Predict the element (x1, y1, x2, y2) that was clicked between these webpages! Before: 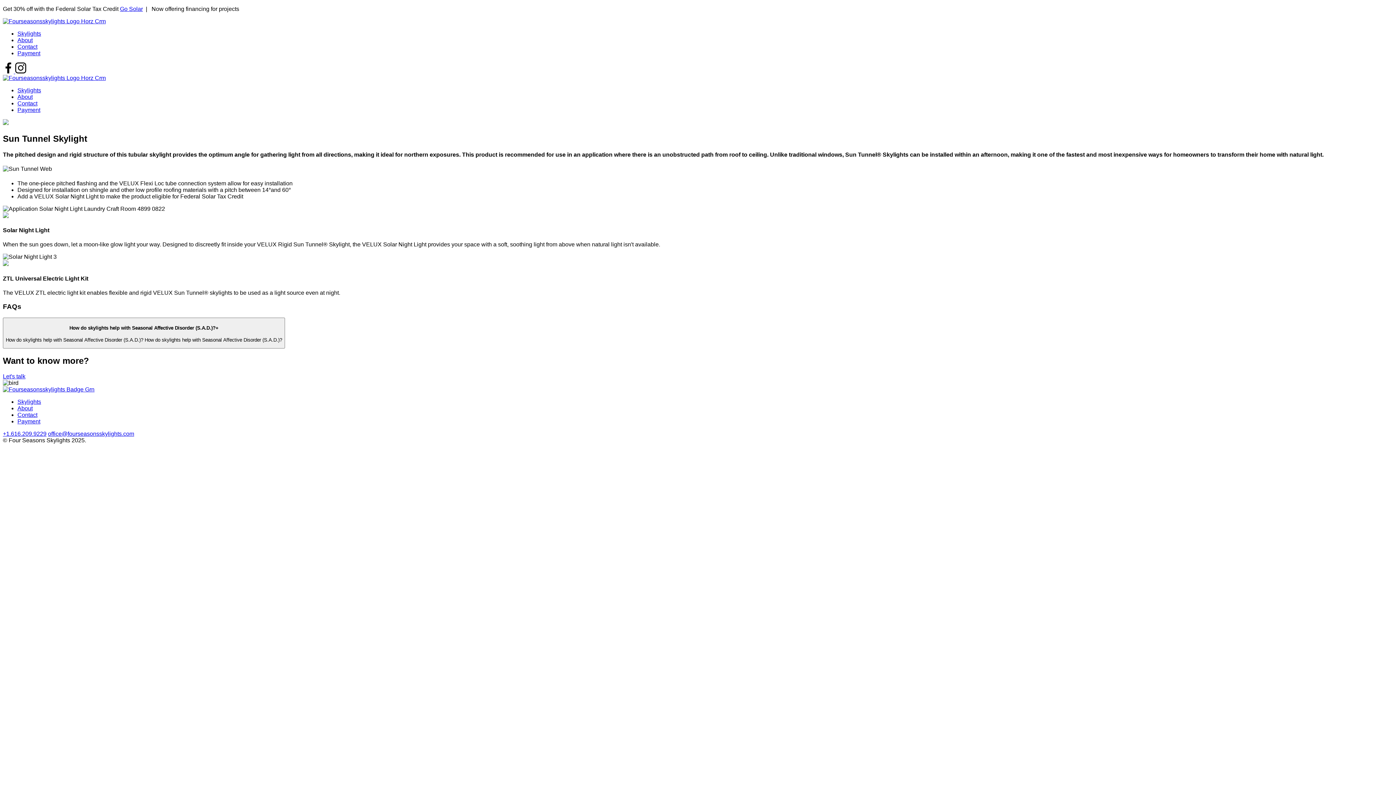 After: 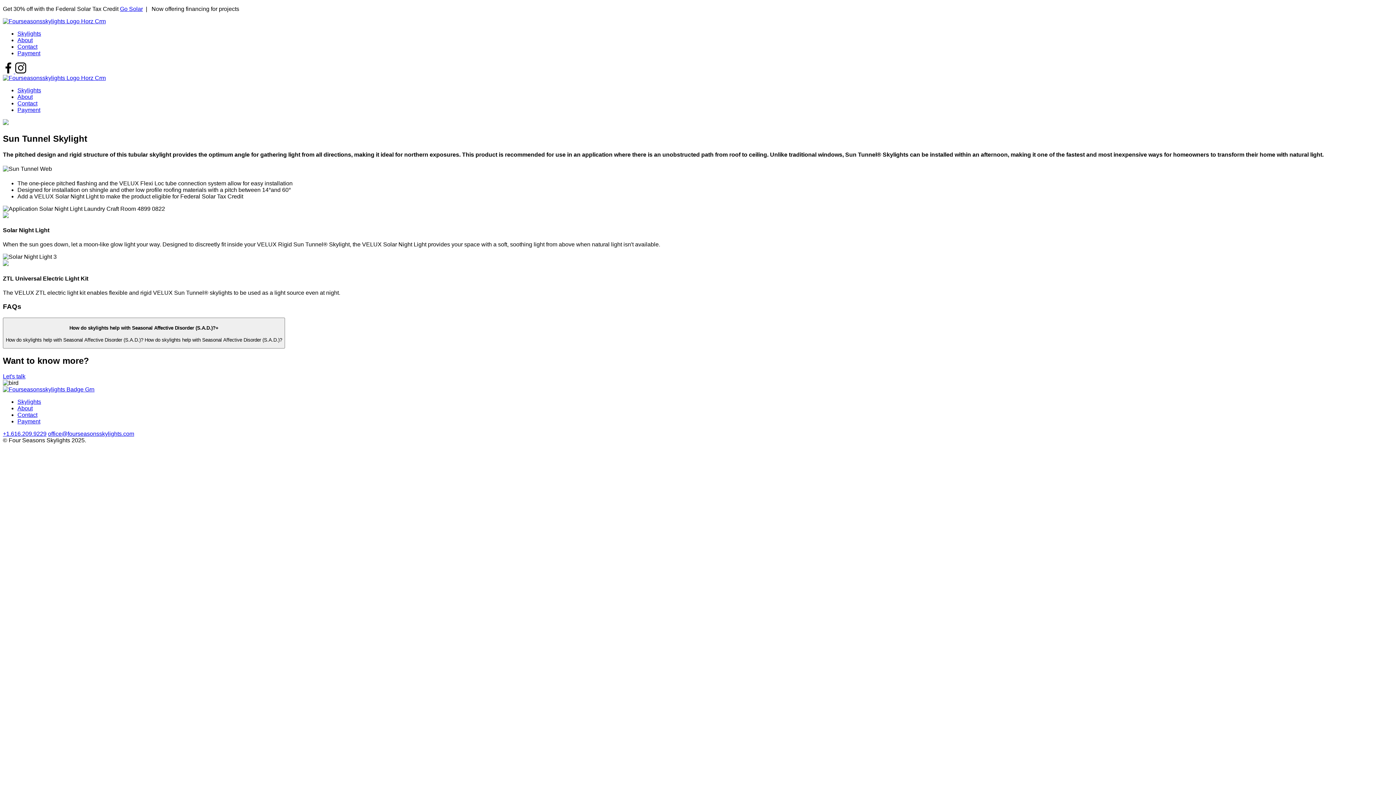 Action: label: office@fourseasonsskylights.com bbox: (48, 430, 134, 437)